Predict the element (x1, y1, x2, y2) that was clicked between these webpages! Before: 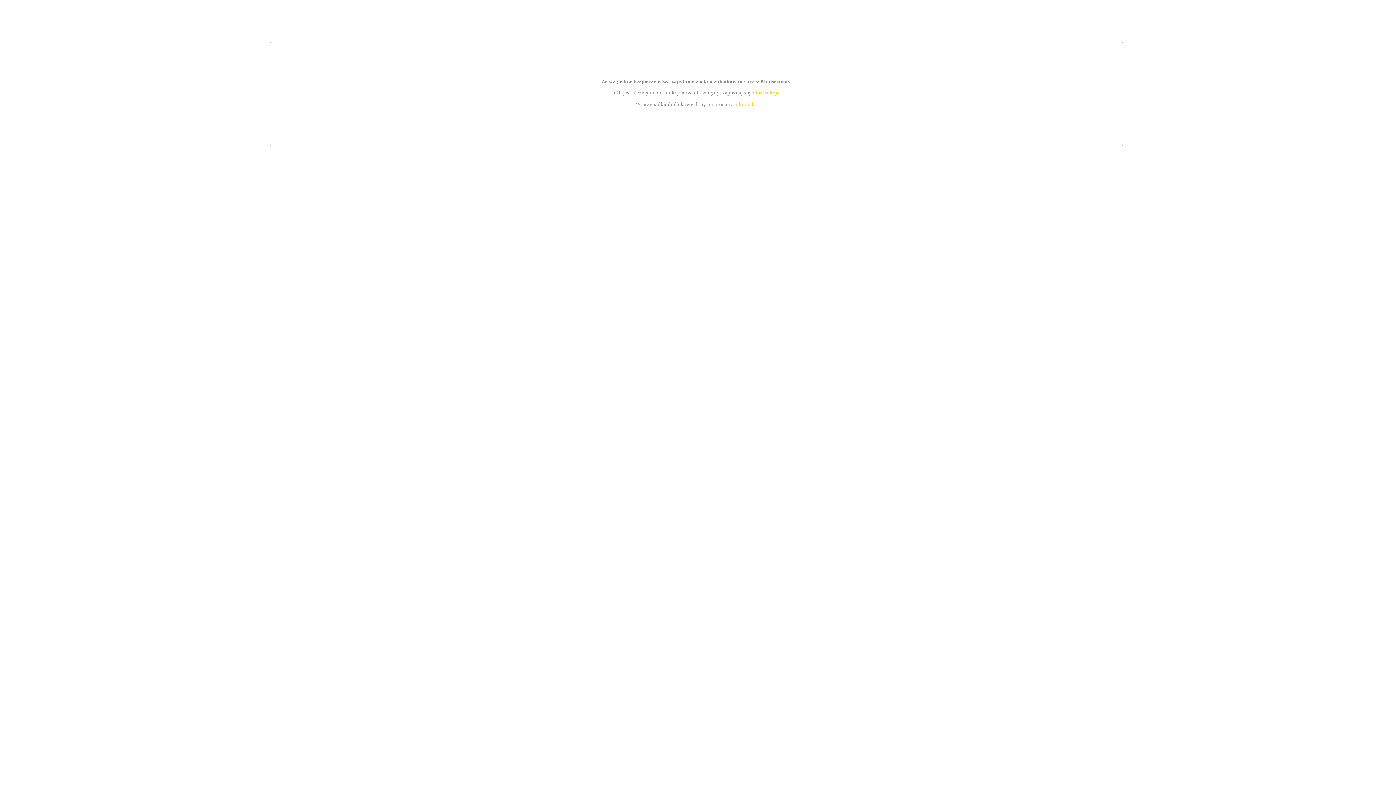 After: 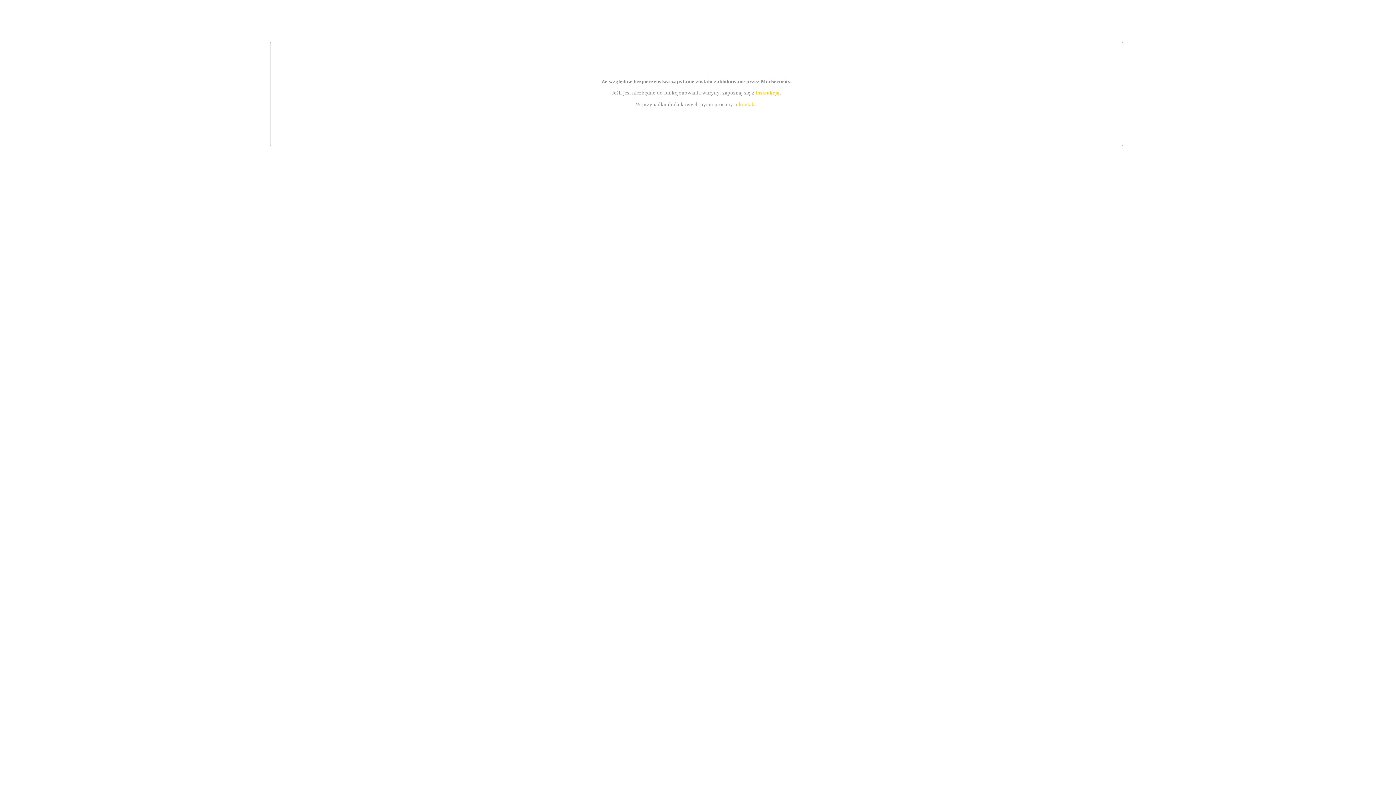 Action: label: instrukcją bbox: (755, 89, 779, 95)